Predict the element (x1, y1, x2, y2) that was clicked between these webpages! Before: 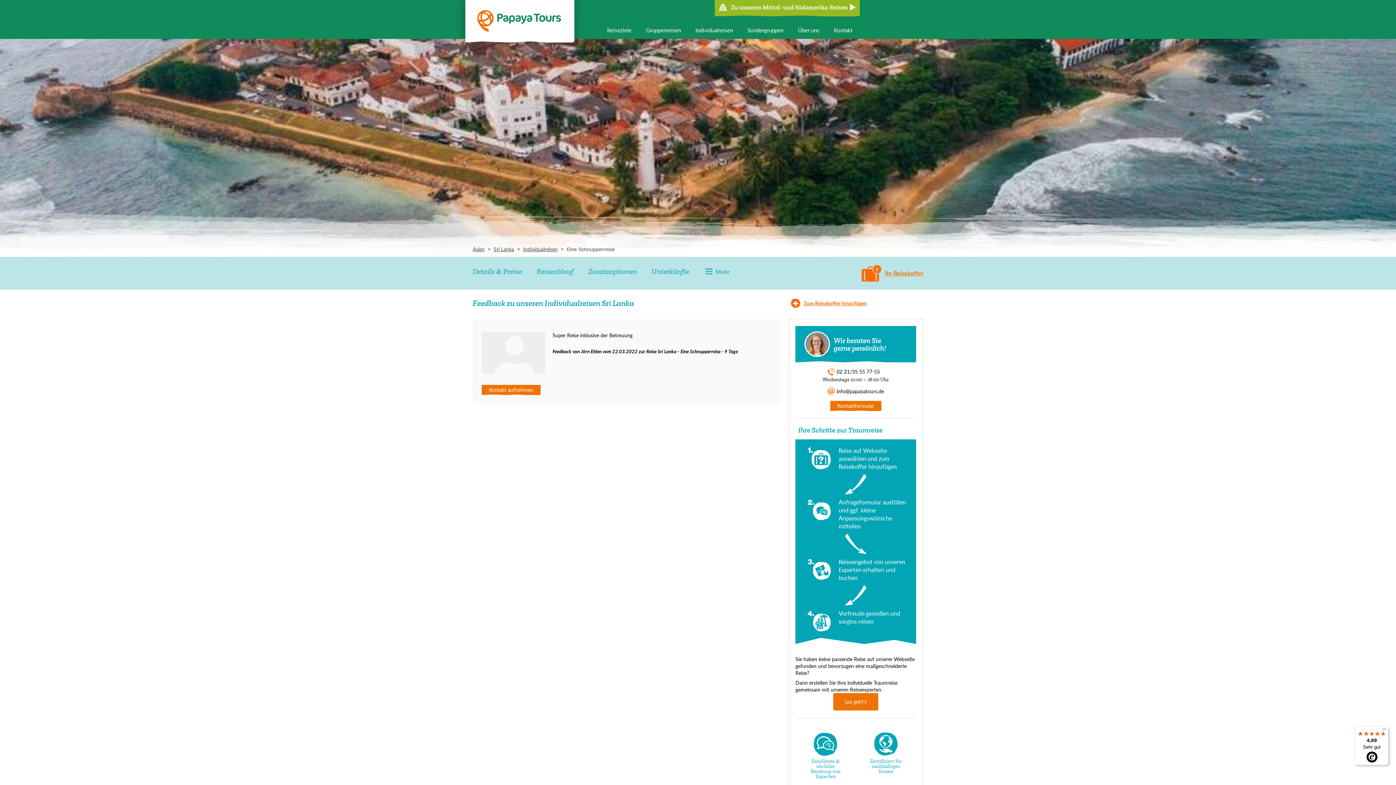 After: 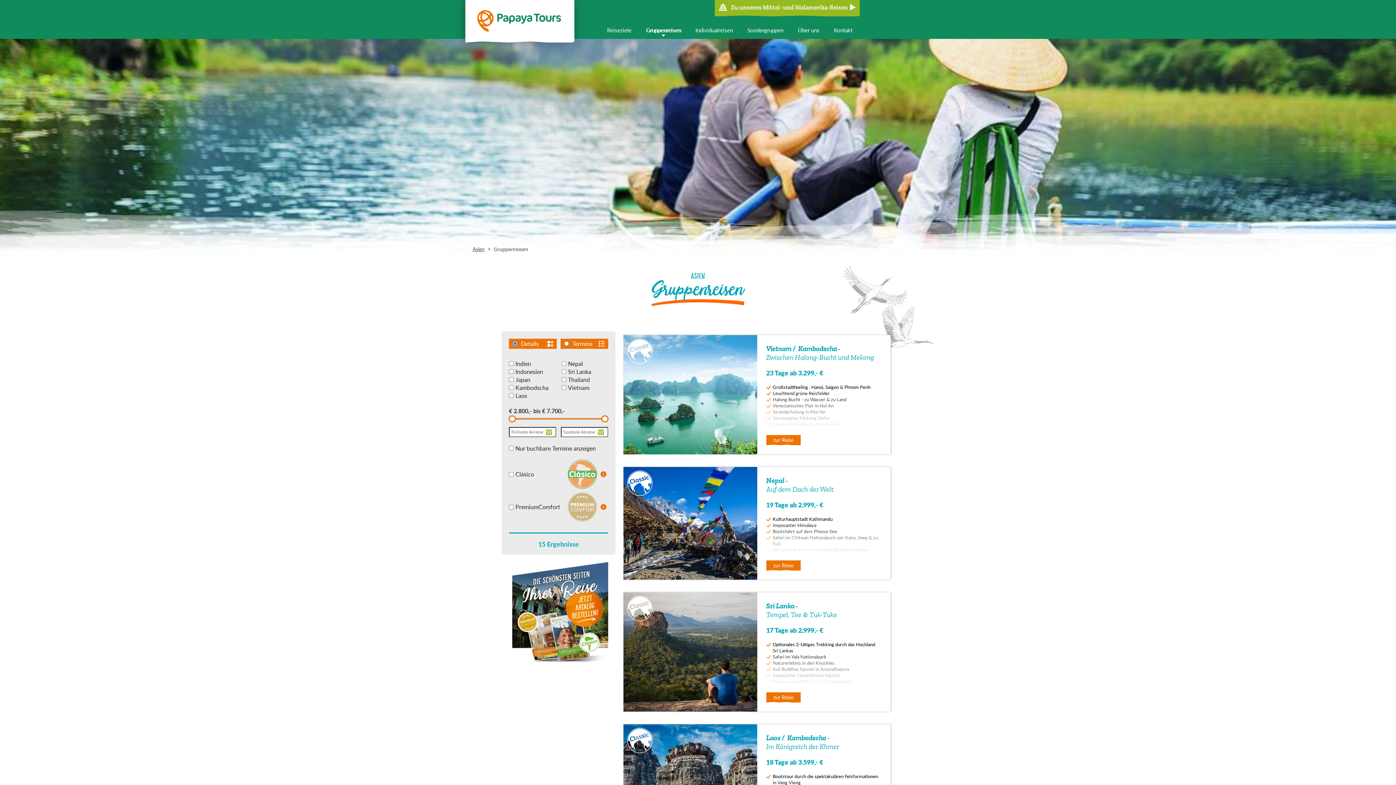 Action: label: Gruppenreisen bbox: (638, 20, 688, 38)